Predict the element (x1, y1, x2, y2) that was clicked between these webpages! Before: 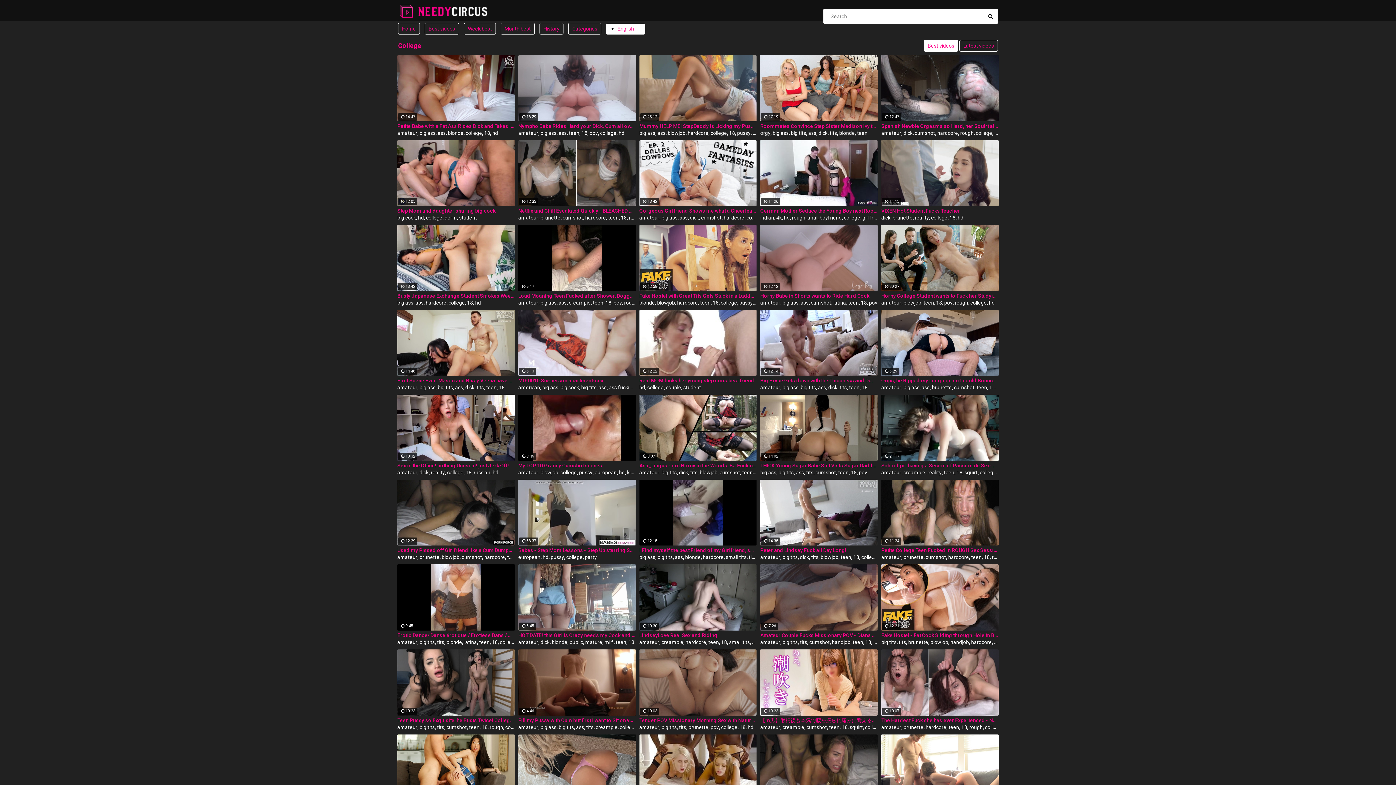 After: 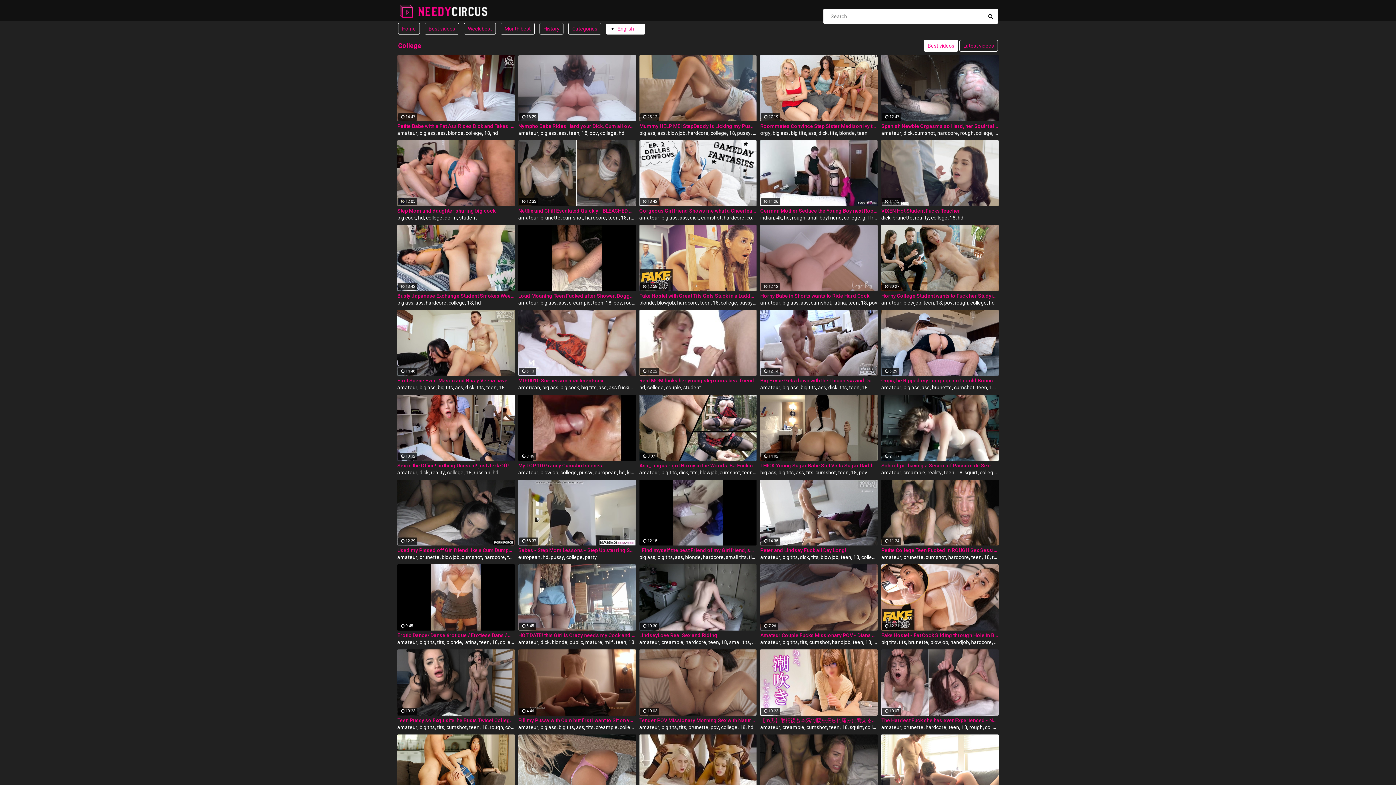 Action: label: amateur bbox: (518, 299, 538, 305)